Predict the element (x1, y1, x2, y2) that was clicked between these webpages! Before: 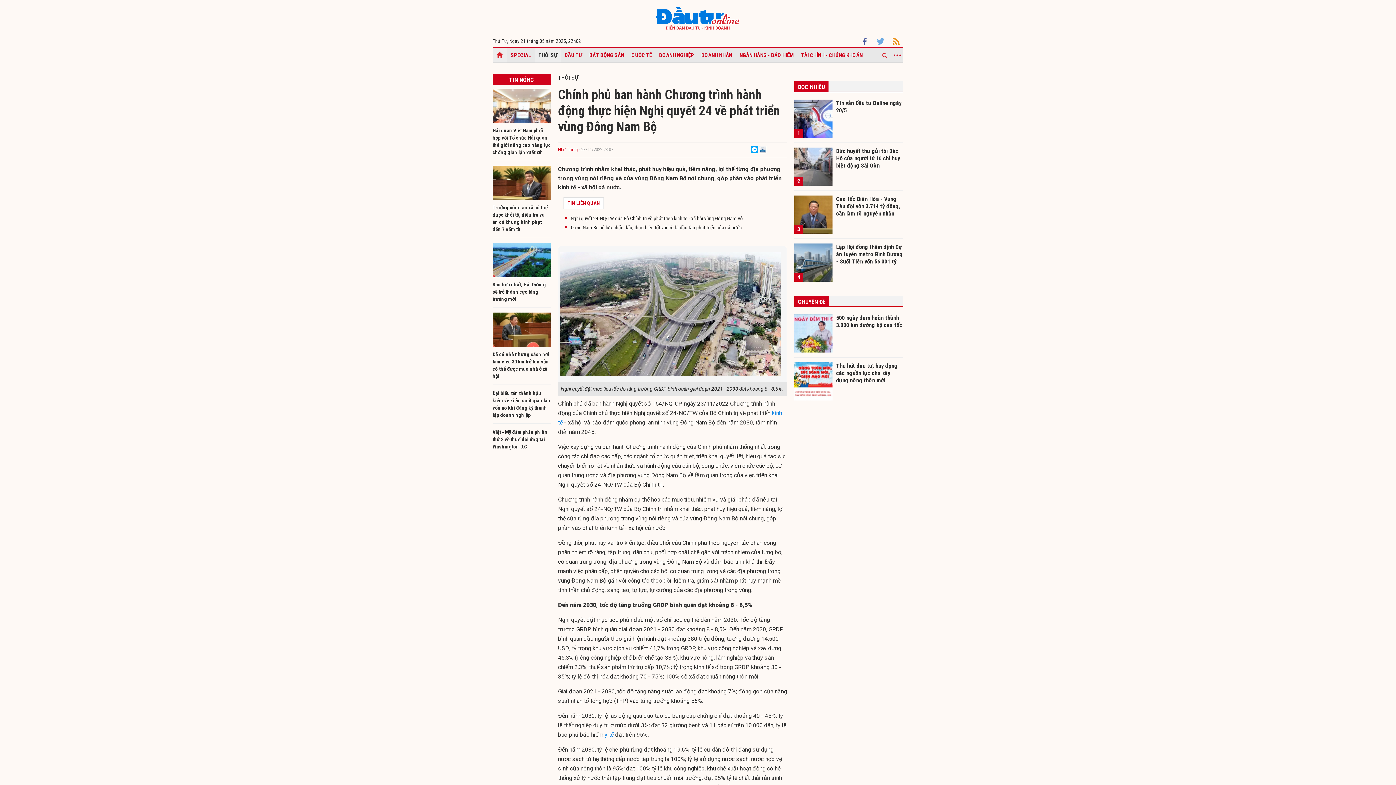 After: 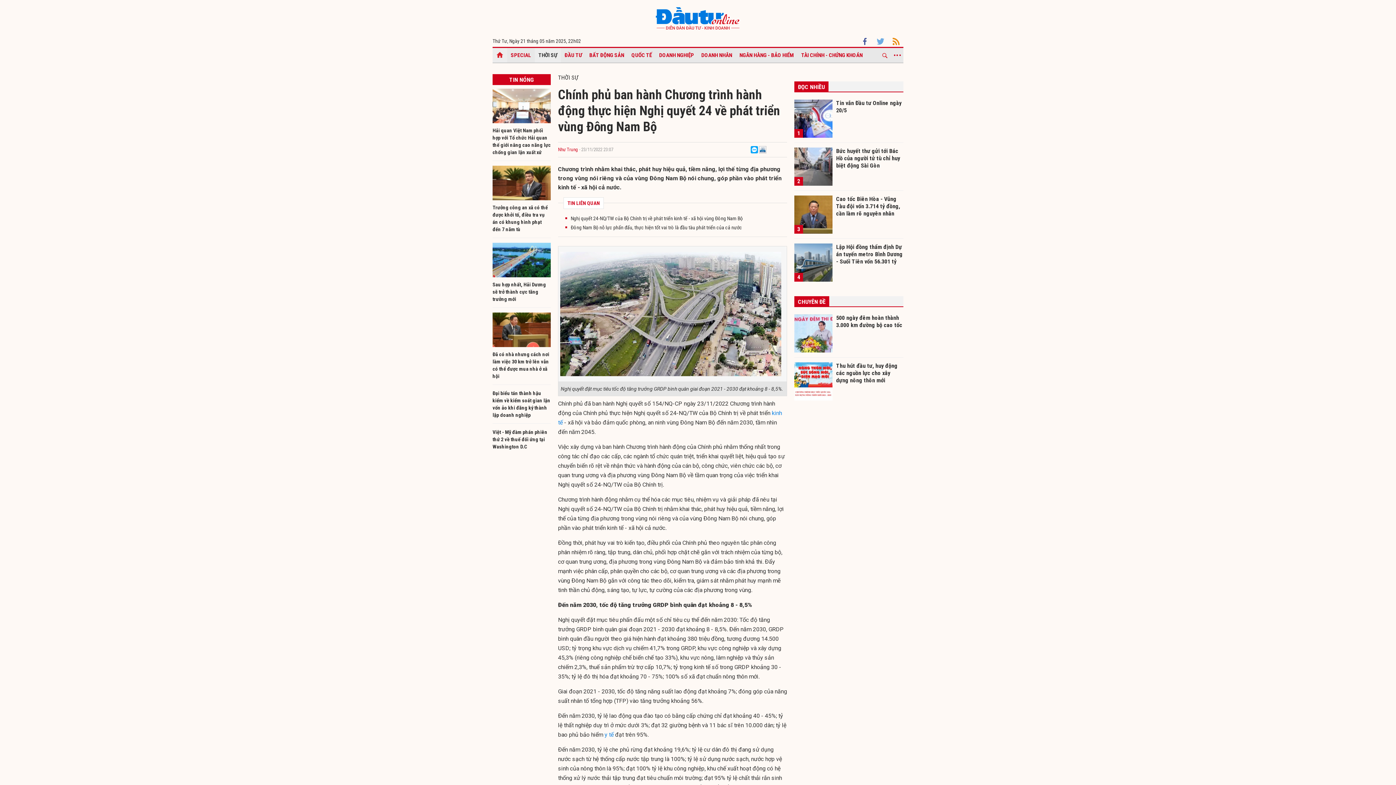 Action: bbox: (892, 38, 900, 43)